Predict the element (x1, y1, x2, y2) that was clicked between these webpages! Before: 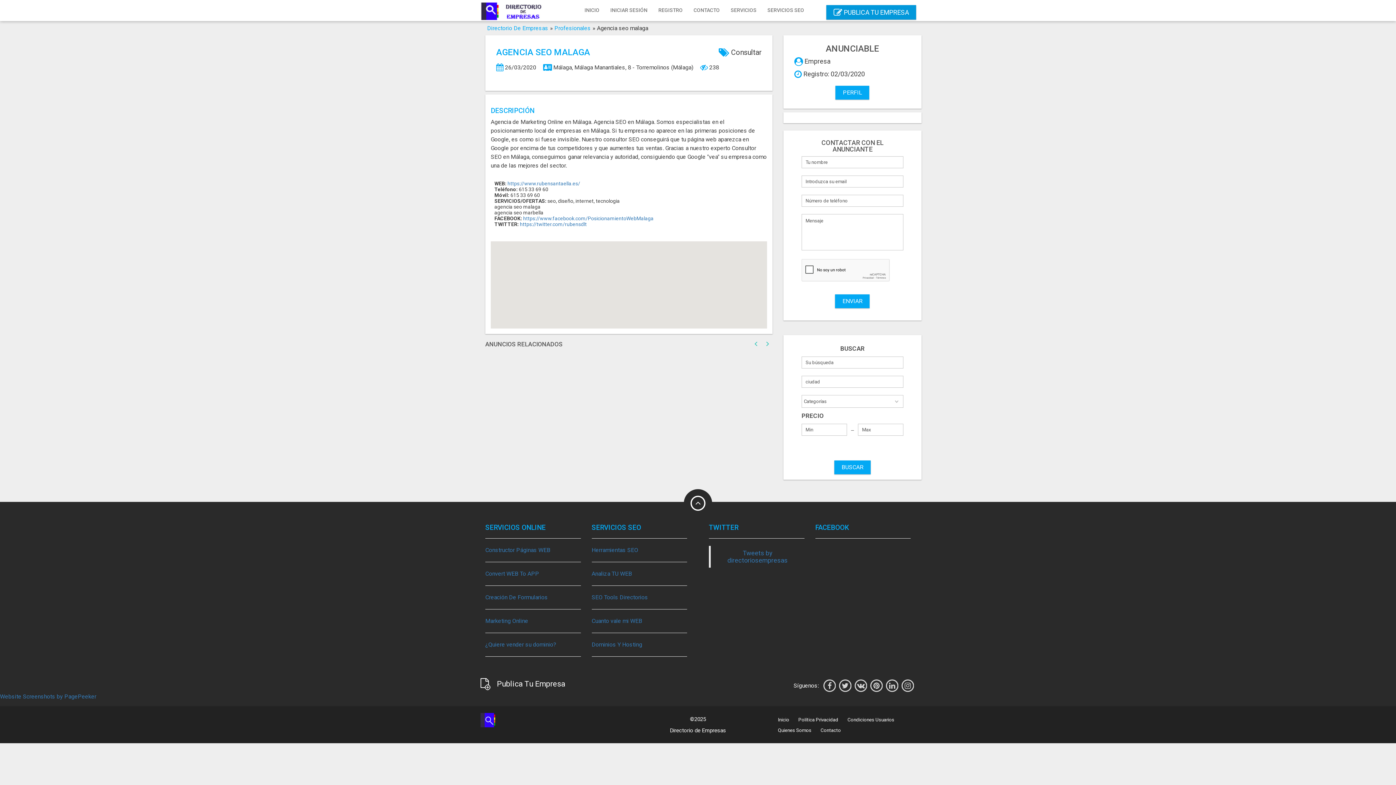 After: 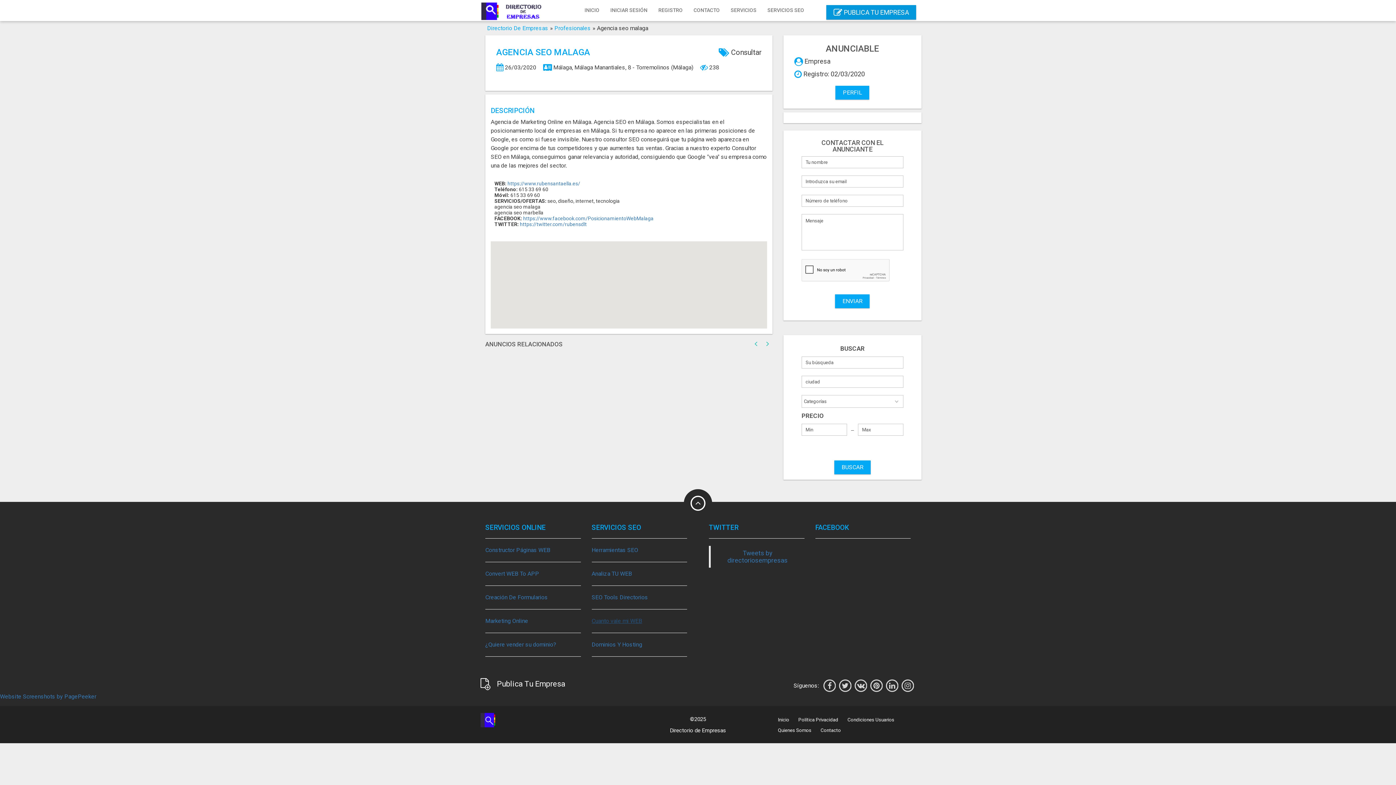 Action: bbox: (591, 617, 642, 624) label: Cuanto vale mi WEB